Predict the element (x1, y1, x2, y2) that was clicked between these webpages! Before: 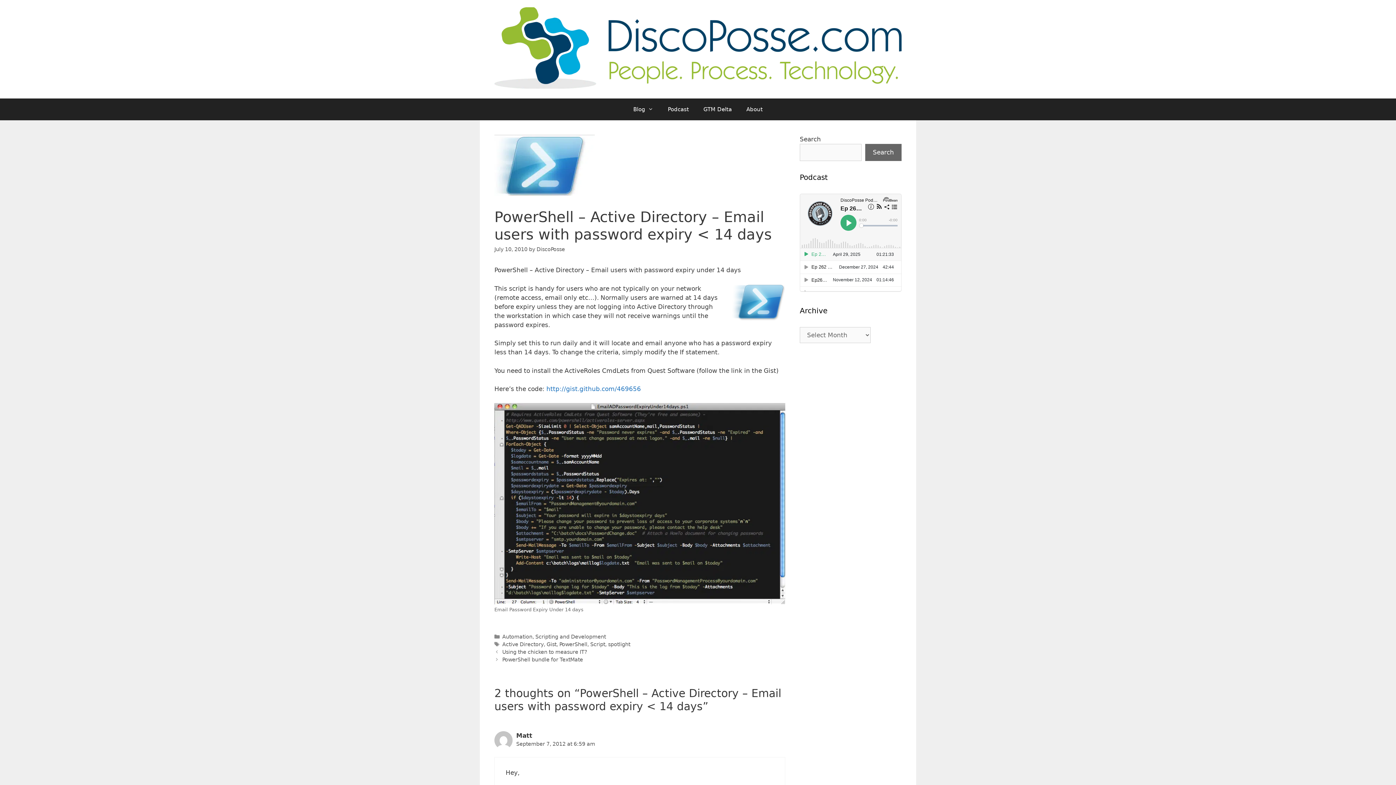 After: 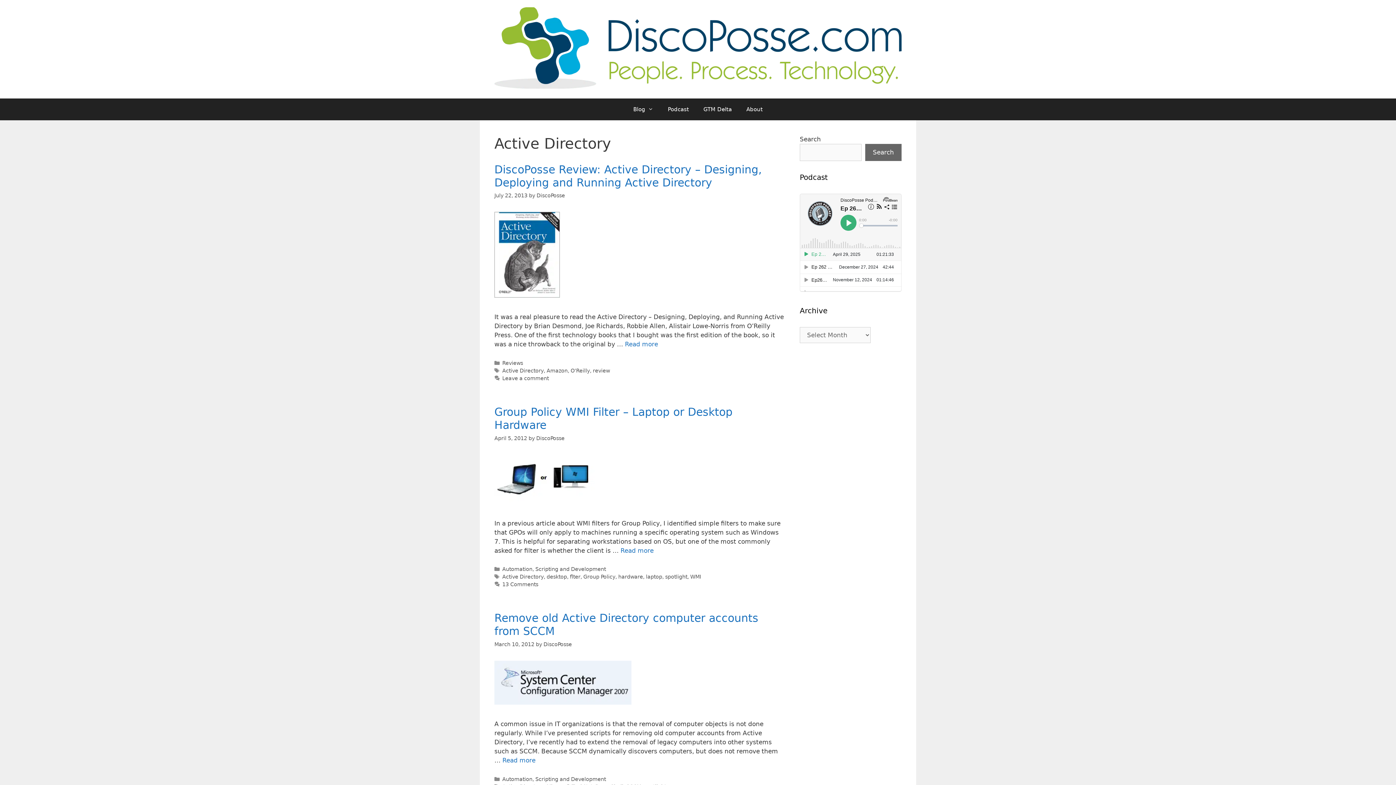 Action: label: Active Directory bbox: (502, 641, 543, 647)